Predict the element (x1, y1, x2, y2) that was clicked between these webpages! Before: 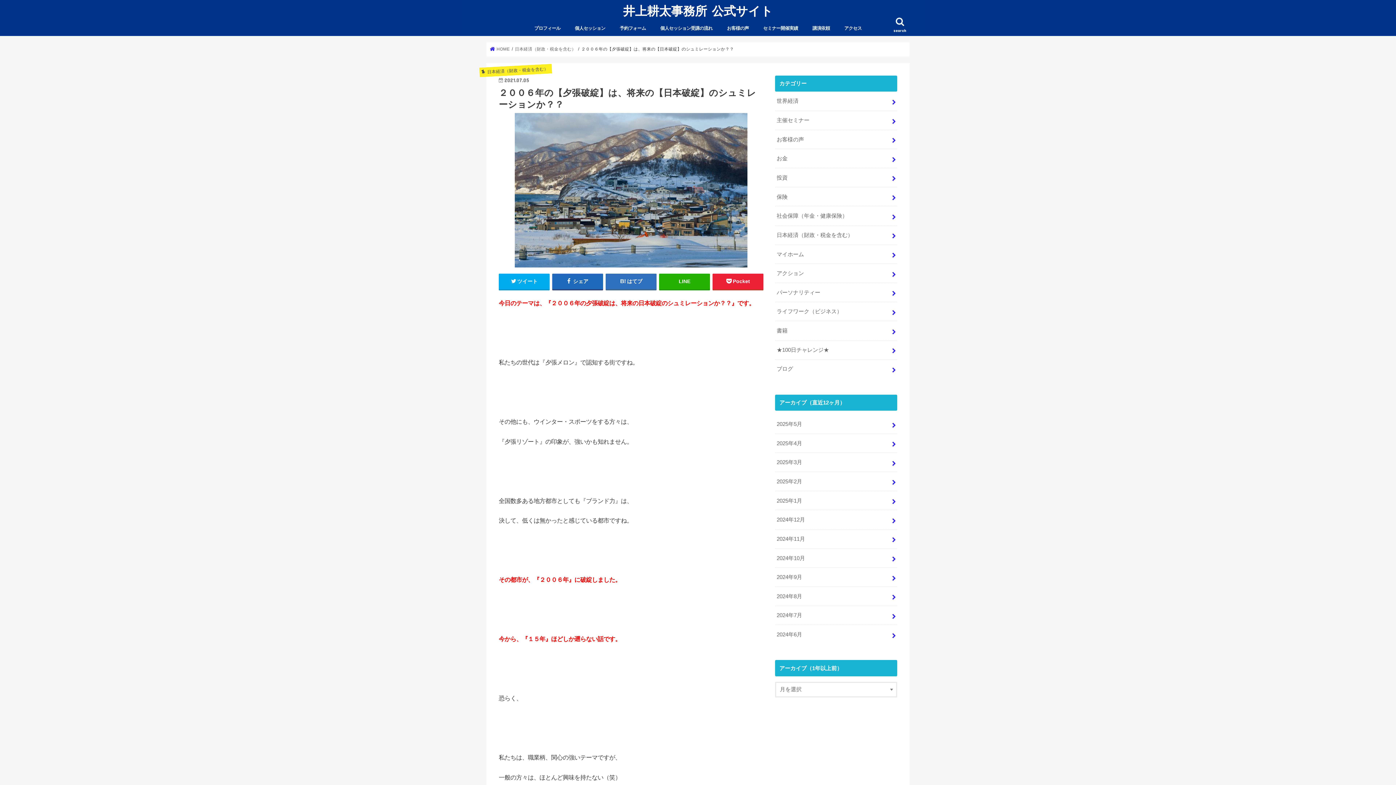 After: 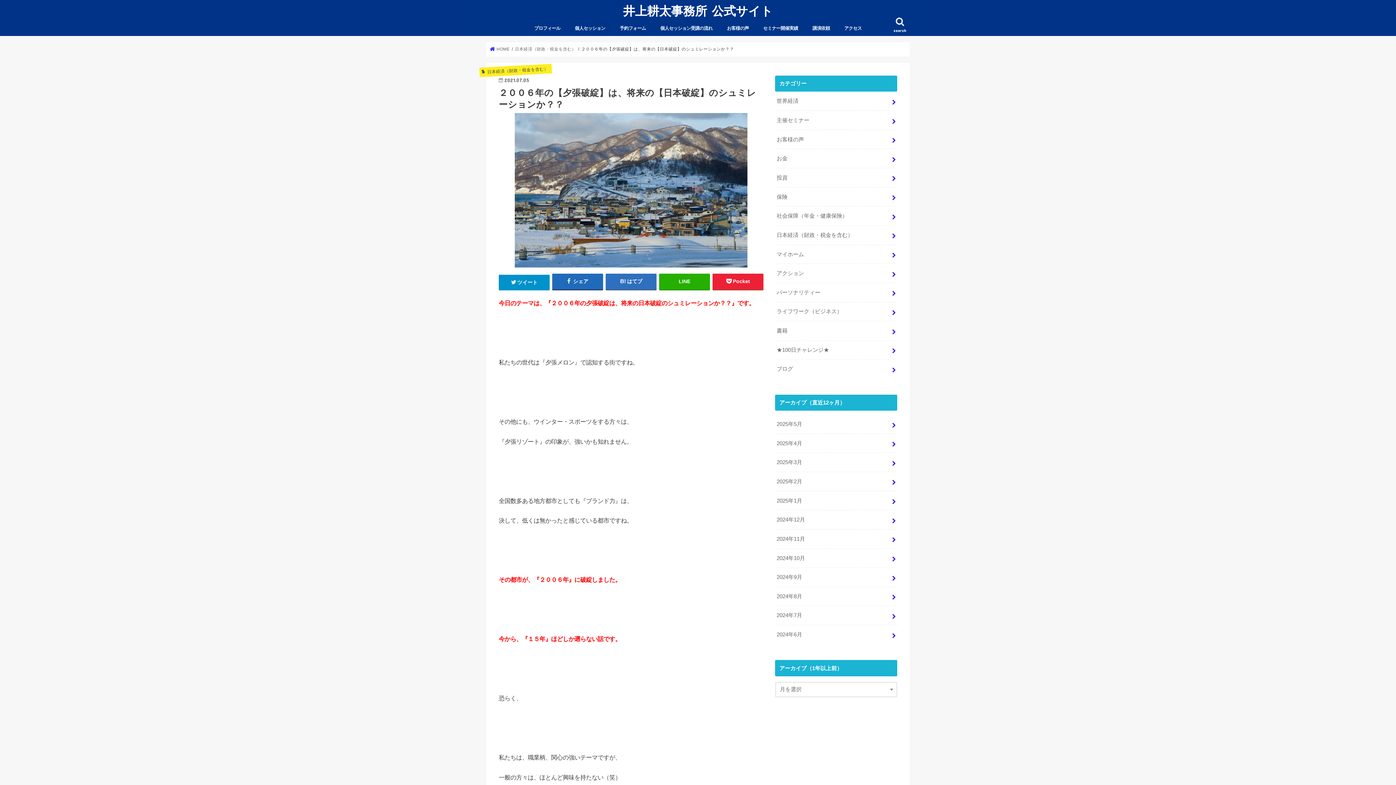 Action: bbox: (498, 273, 549, 289) label: ツイート